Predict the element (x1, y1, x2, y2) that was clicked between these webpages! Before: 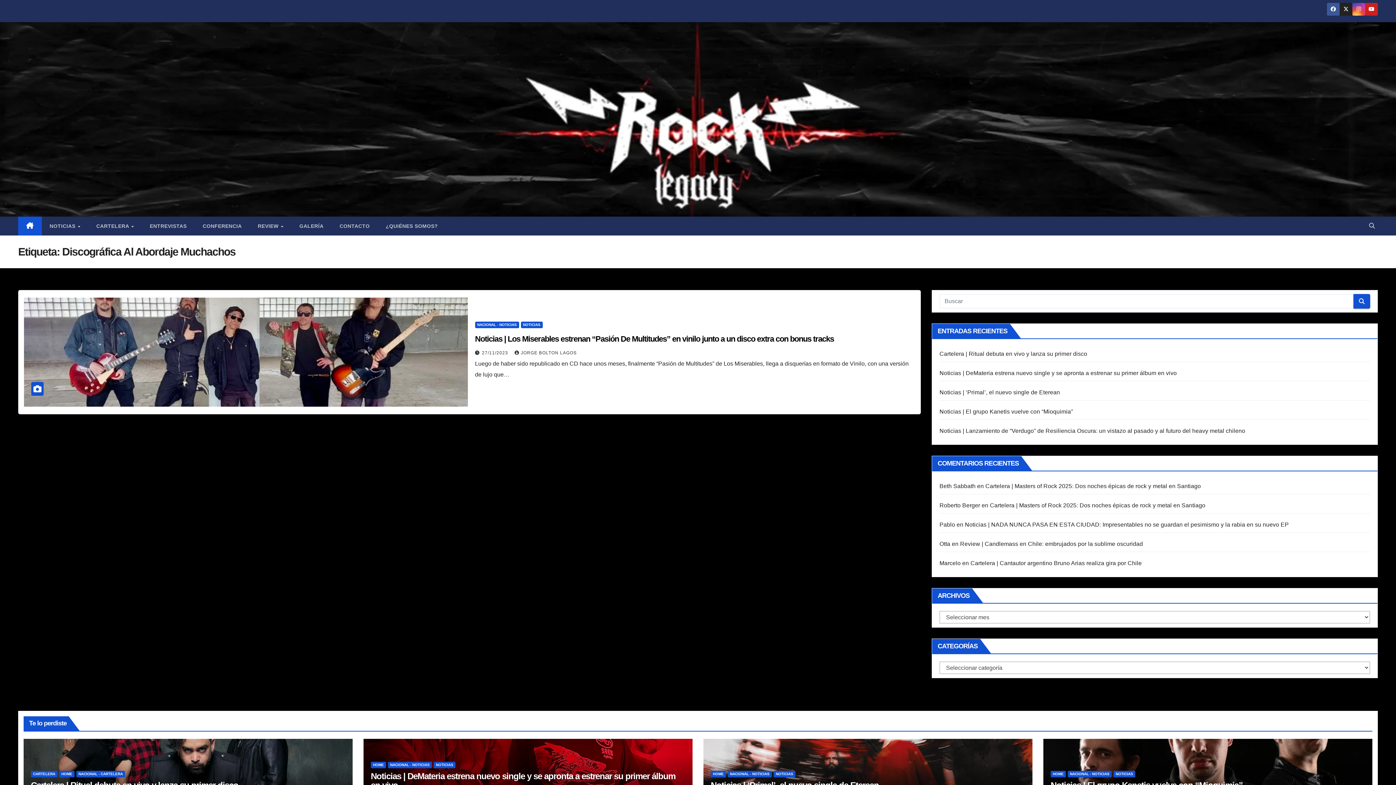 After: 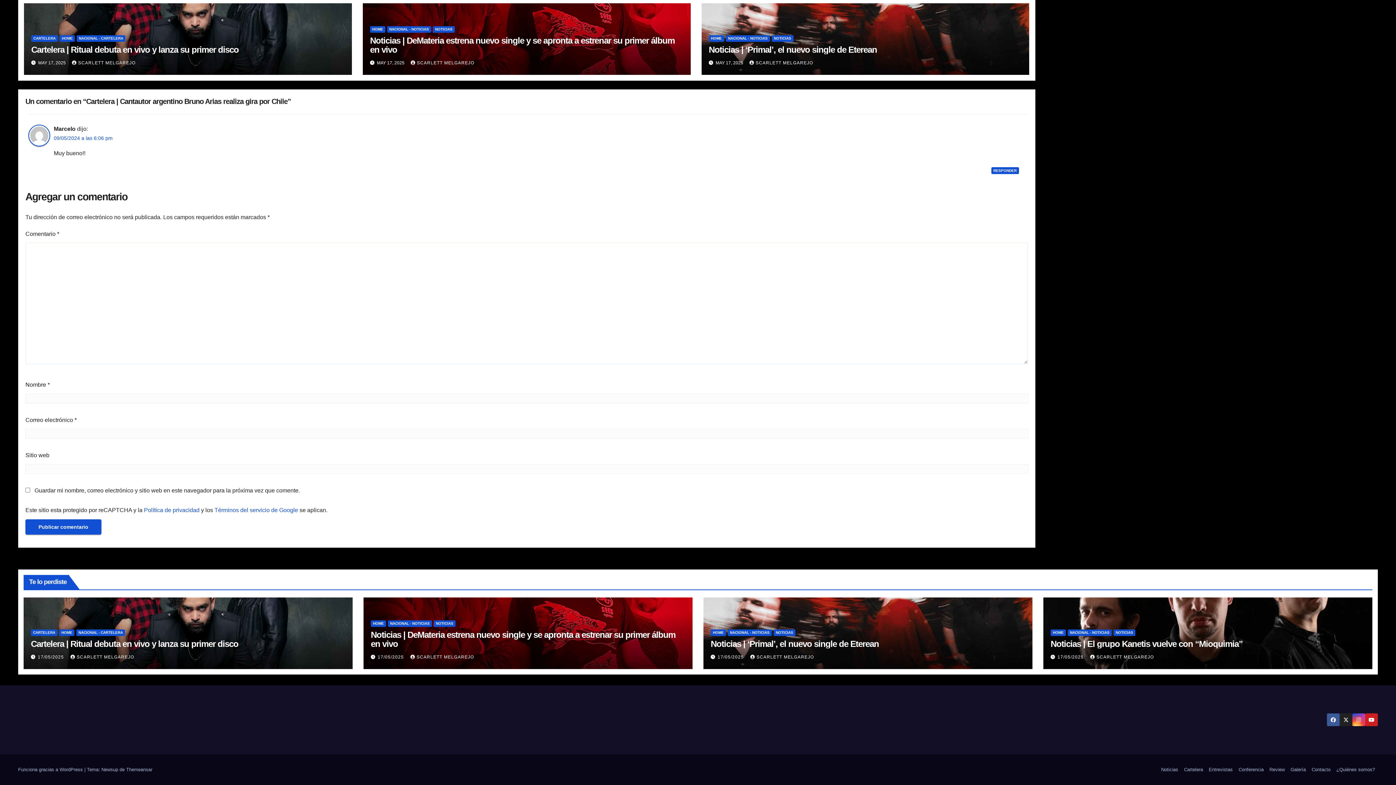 Action: label: Cartelera | Cantautor argentino Bruno Arias realiza gira por Chile bbox: (970, 560, 1142, 566)